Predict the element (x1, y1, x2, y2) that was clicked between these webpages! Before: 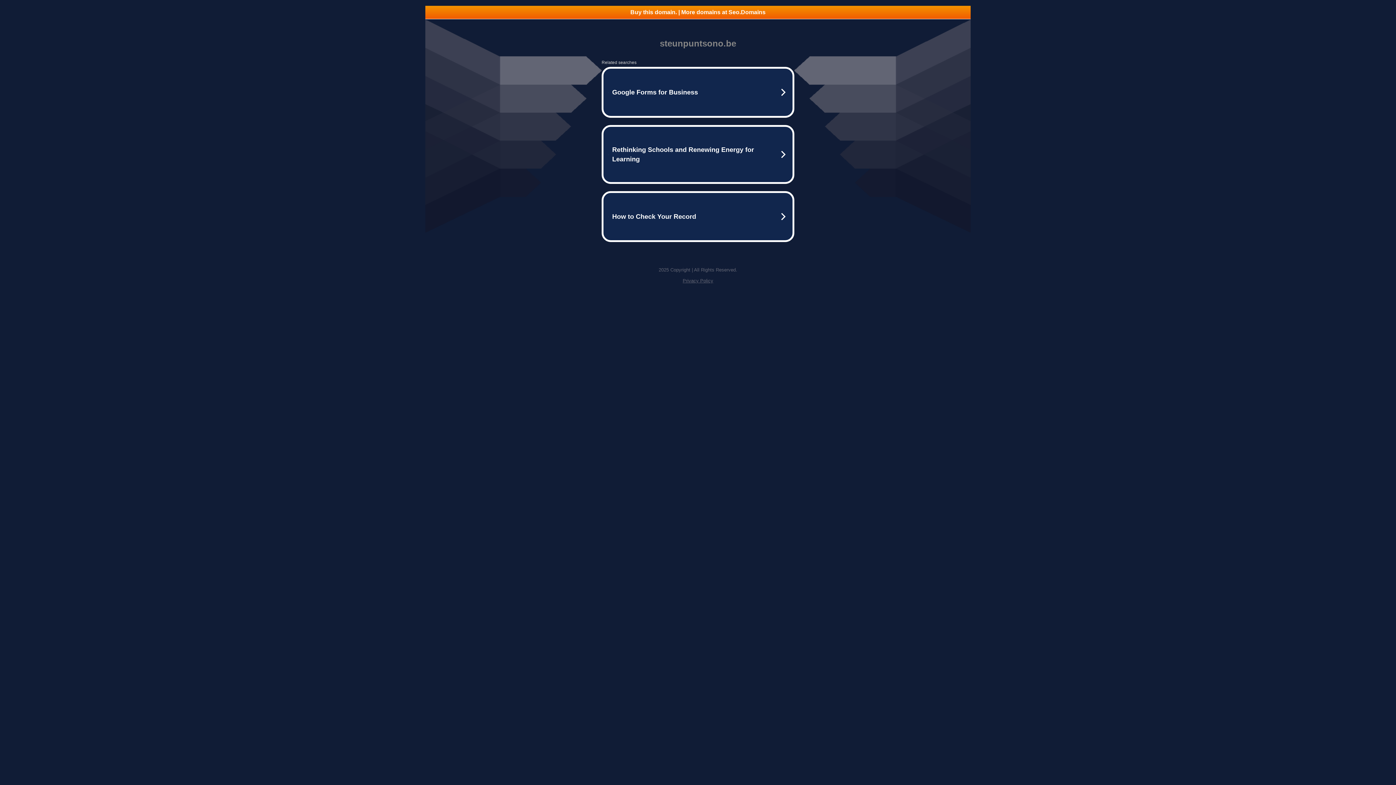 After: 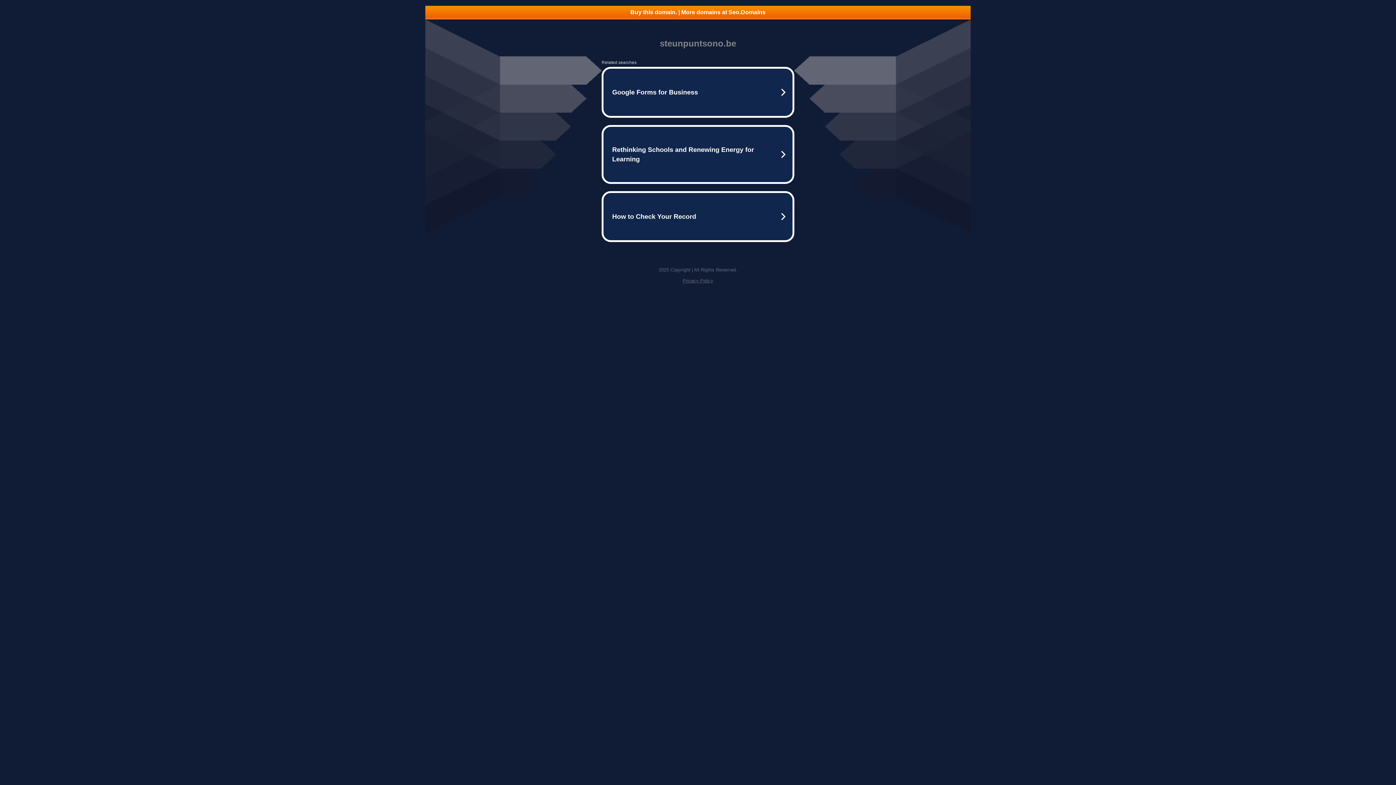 Action: label: Privacy Policy bbox: (682, 278, 713, 283)